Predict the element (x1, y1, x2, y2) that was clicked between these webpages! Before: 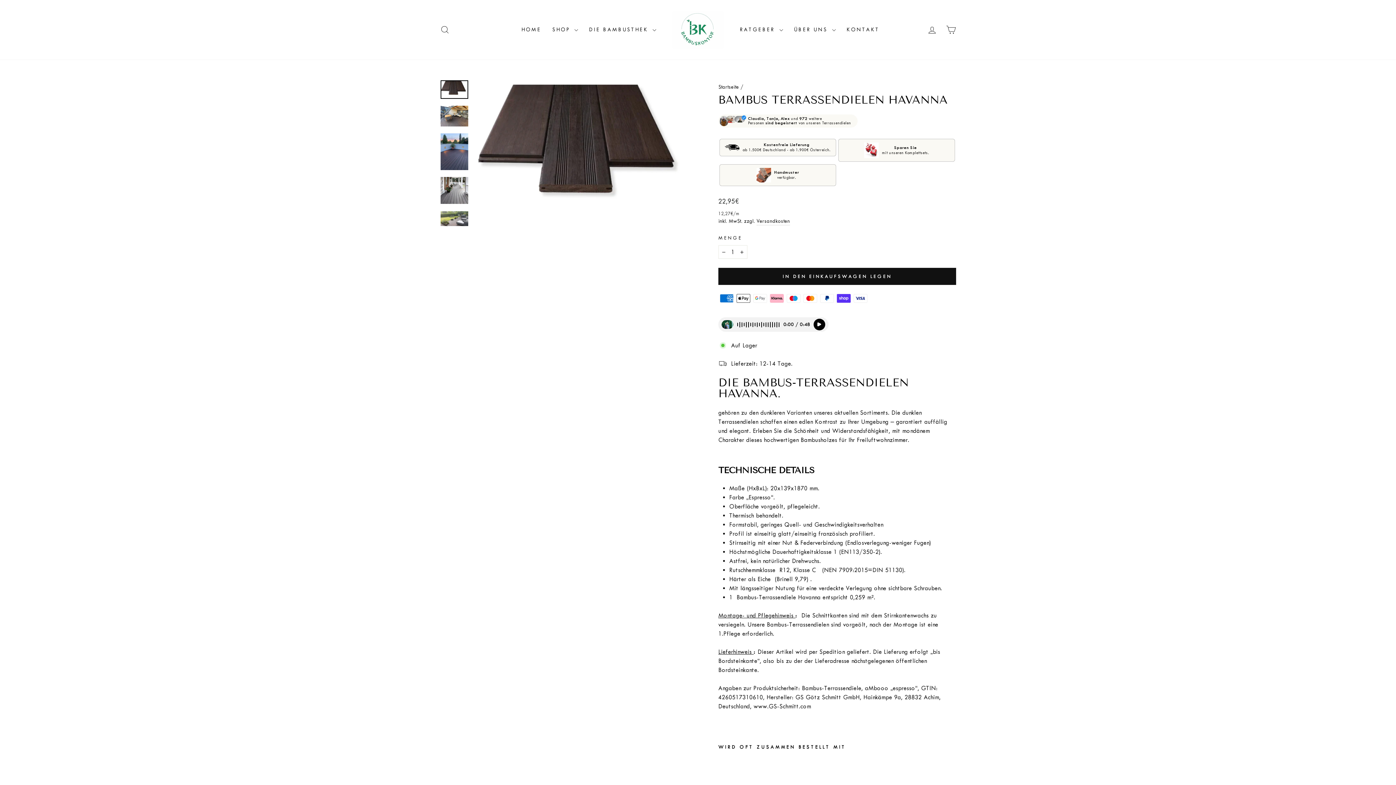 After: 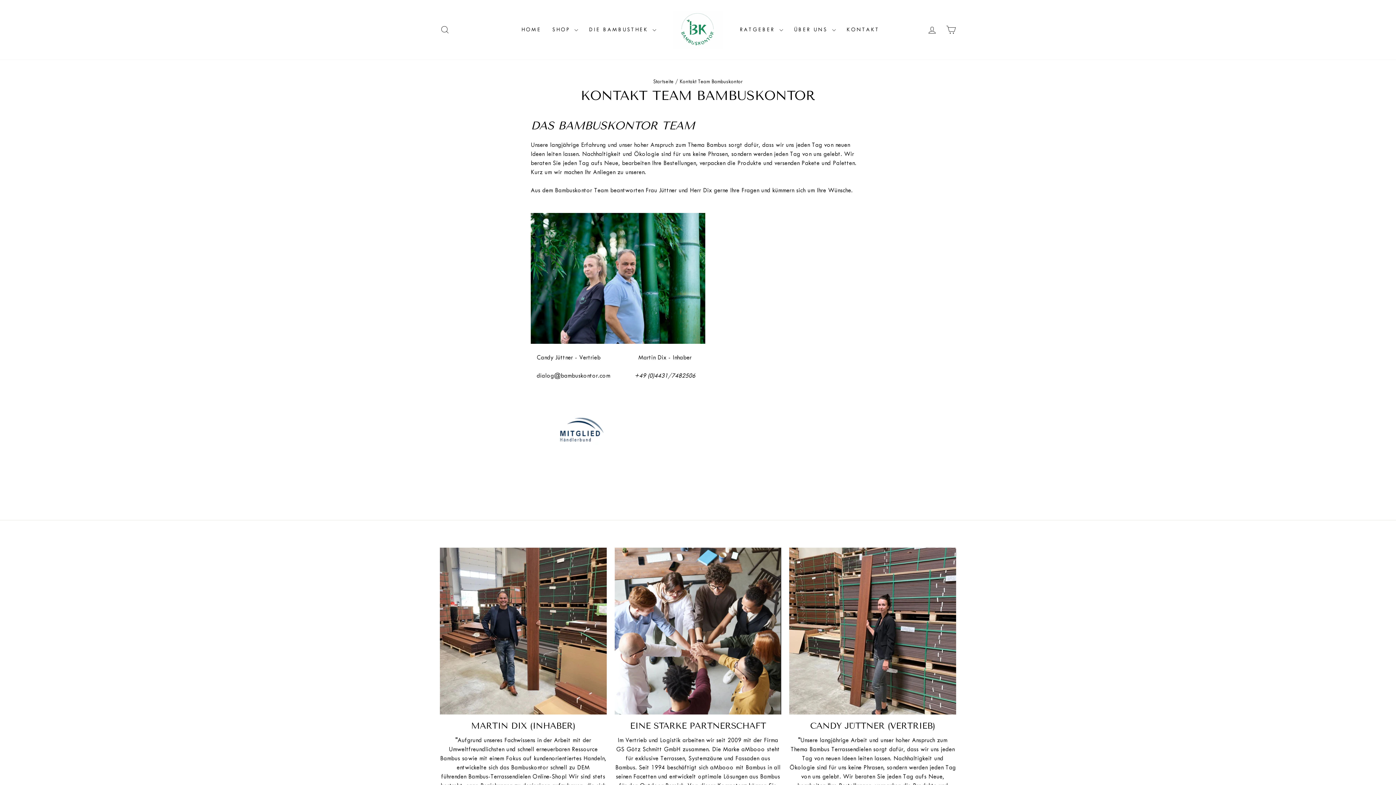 Action: bbox: (841, 23, 885, 36) label: KONTAKT